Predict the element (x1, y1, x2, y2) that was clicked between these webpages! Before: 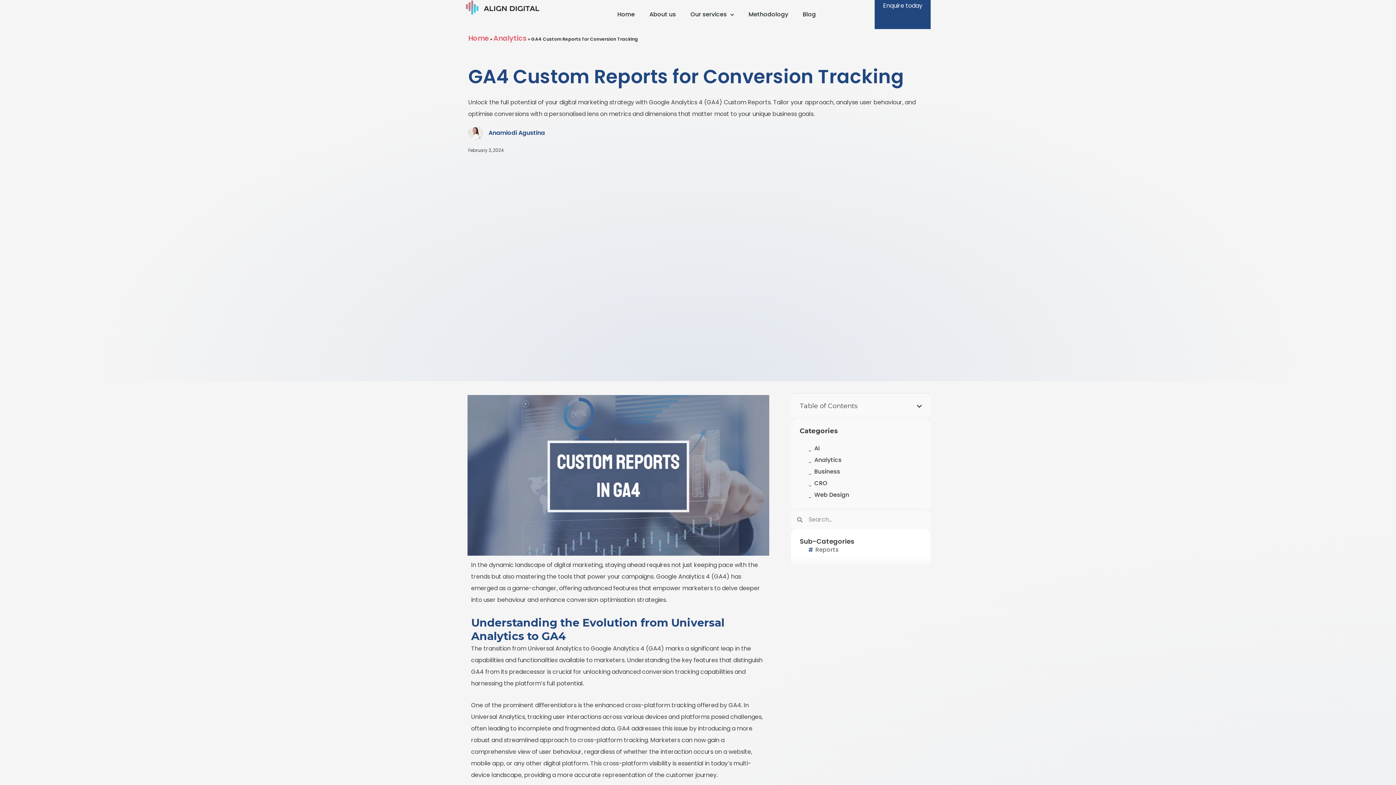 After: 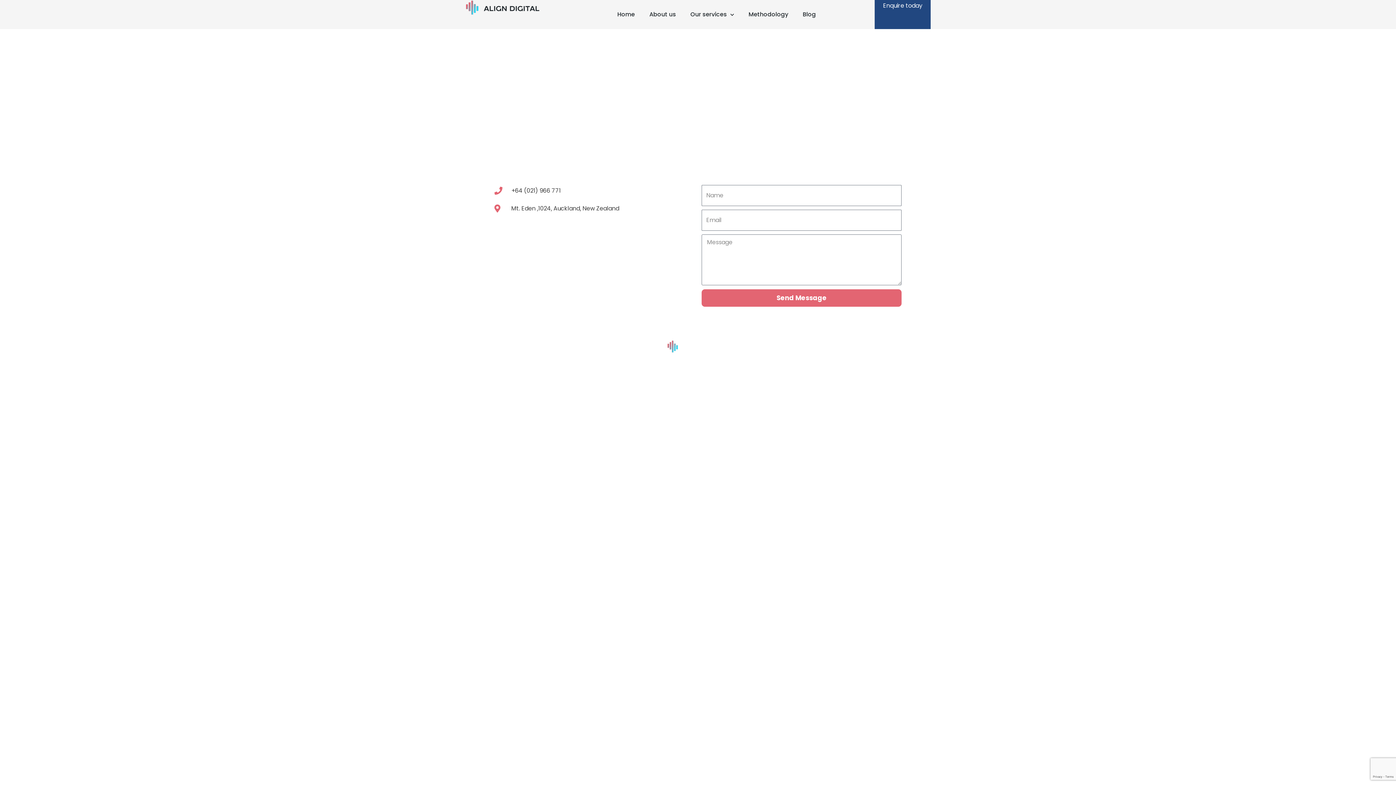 Action: bbox: (883, 0, 922, 11) label: Enquire today